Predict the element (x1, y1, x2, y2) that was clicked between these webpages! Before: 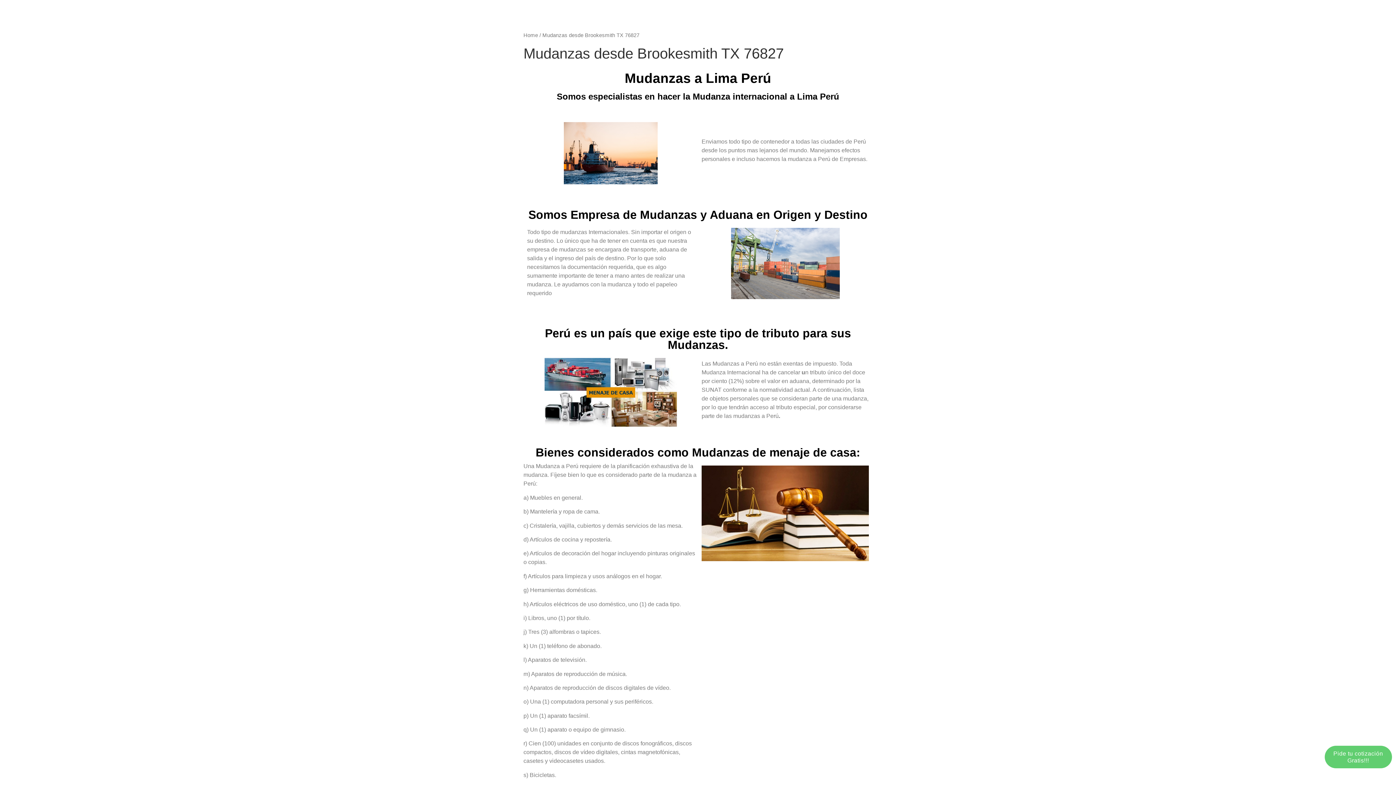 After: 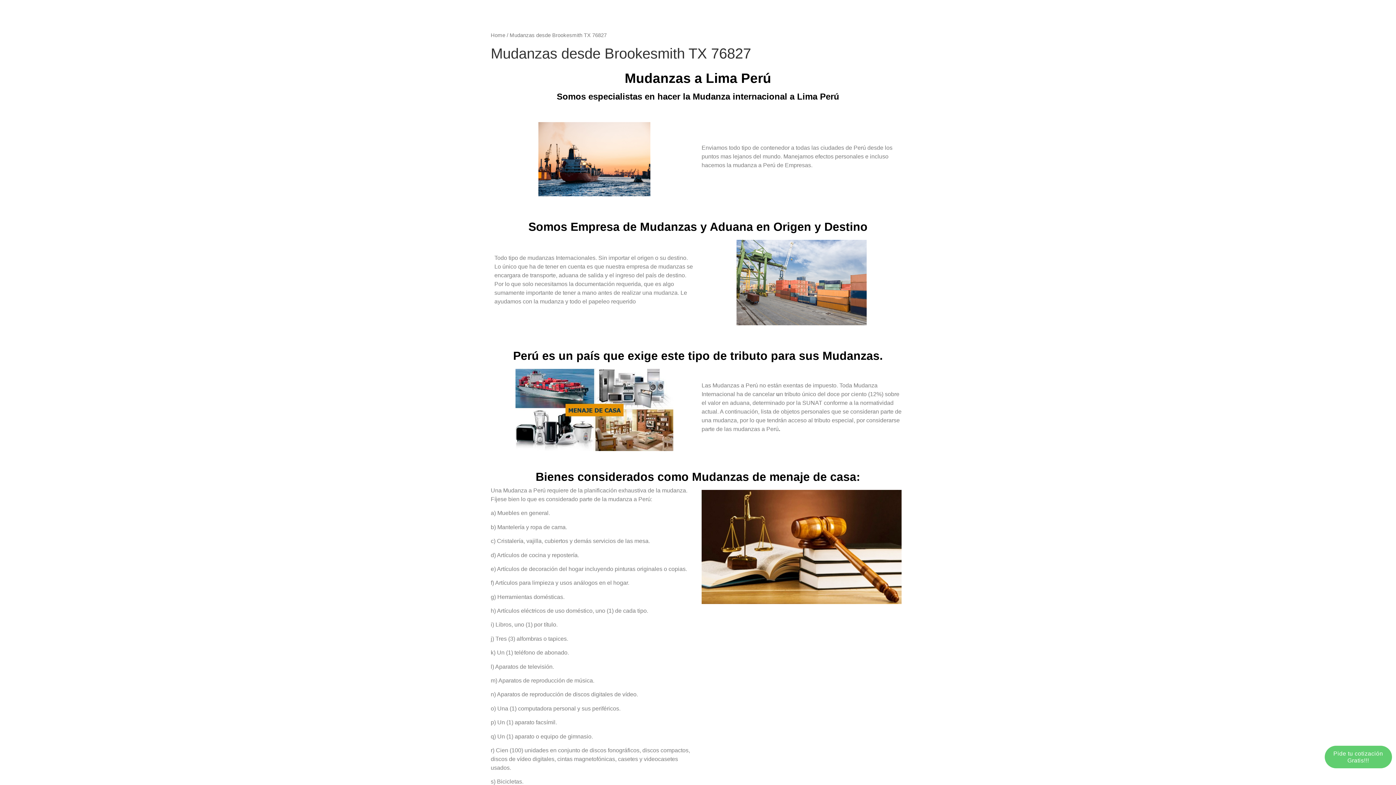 Action: label: Pide tu cotización
Gratis!!! bbox: (1324, 746, 1392, 768)